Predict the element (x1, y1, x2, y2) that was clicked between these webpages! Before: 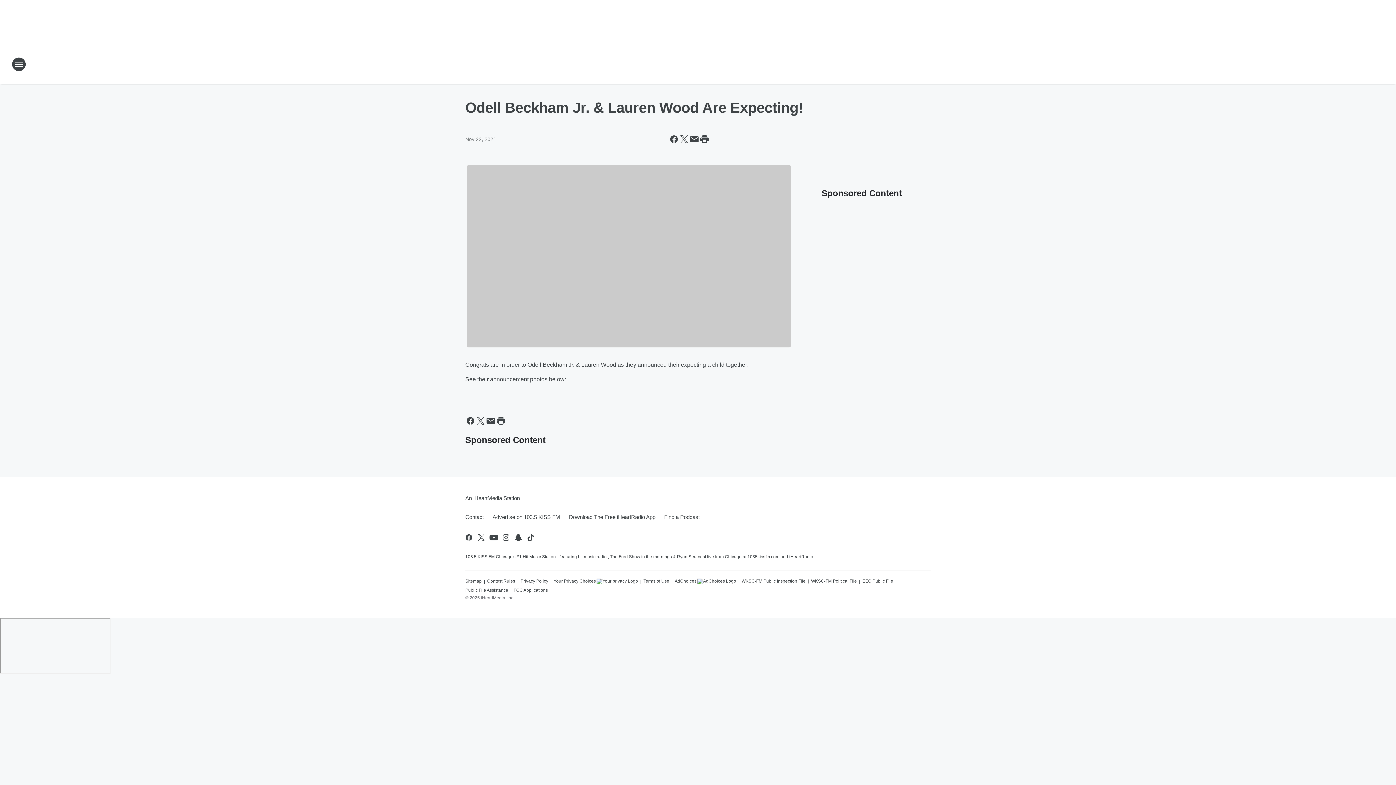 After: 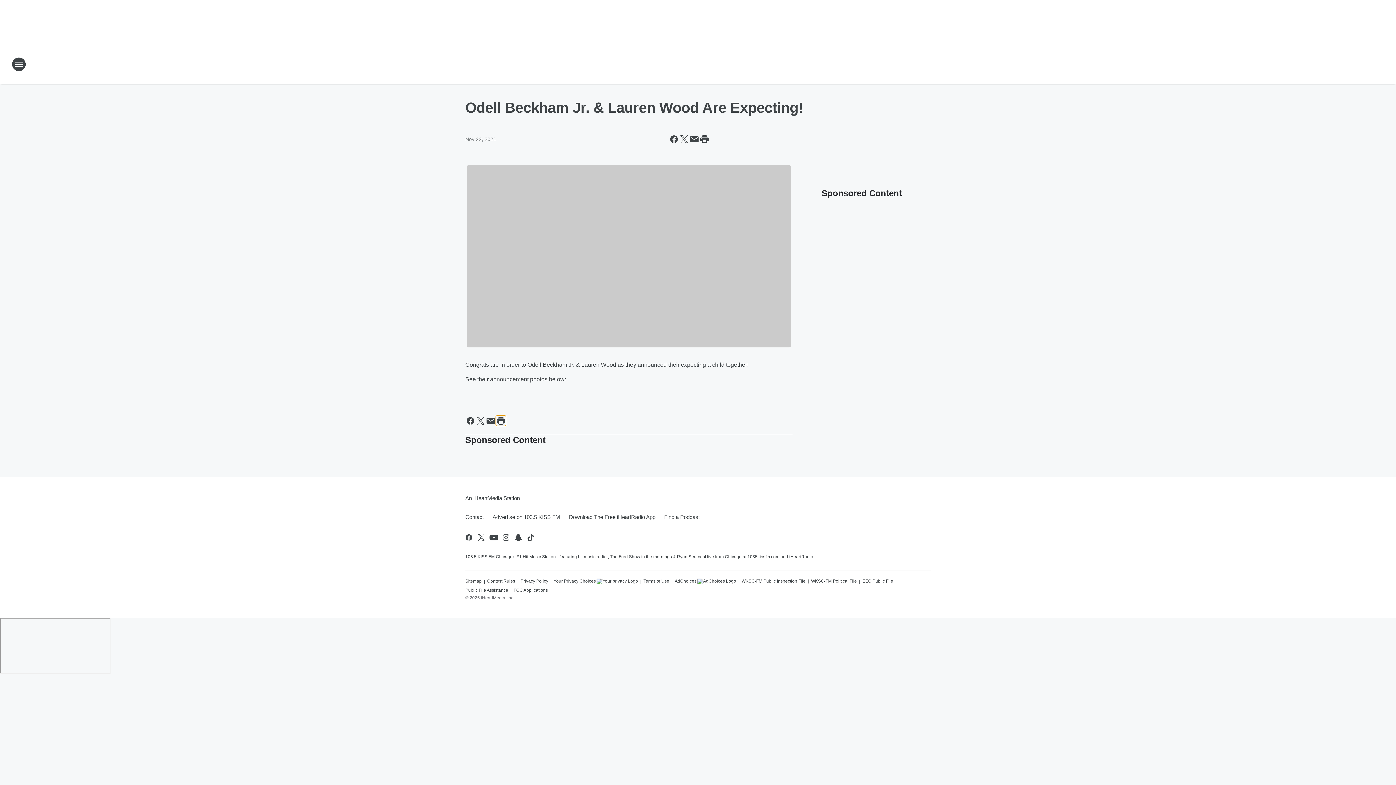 Action: label: Print this page bbox: (496, 415, 506, 426)